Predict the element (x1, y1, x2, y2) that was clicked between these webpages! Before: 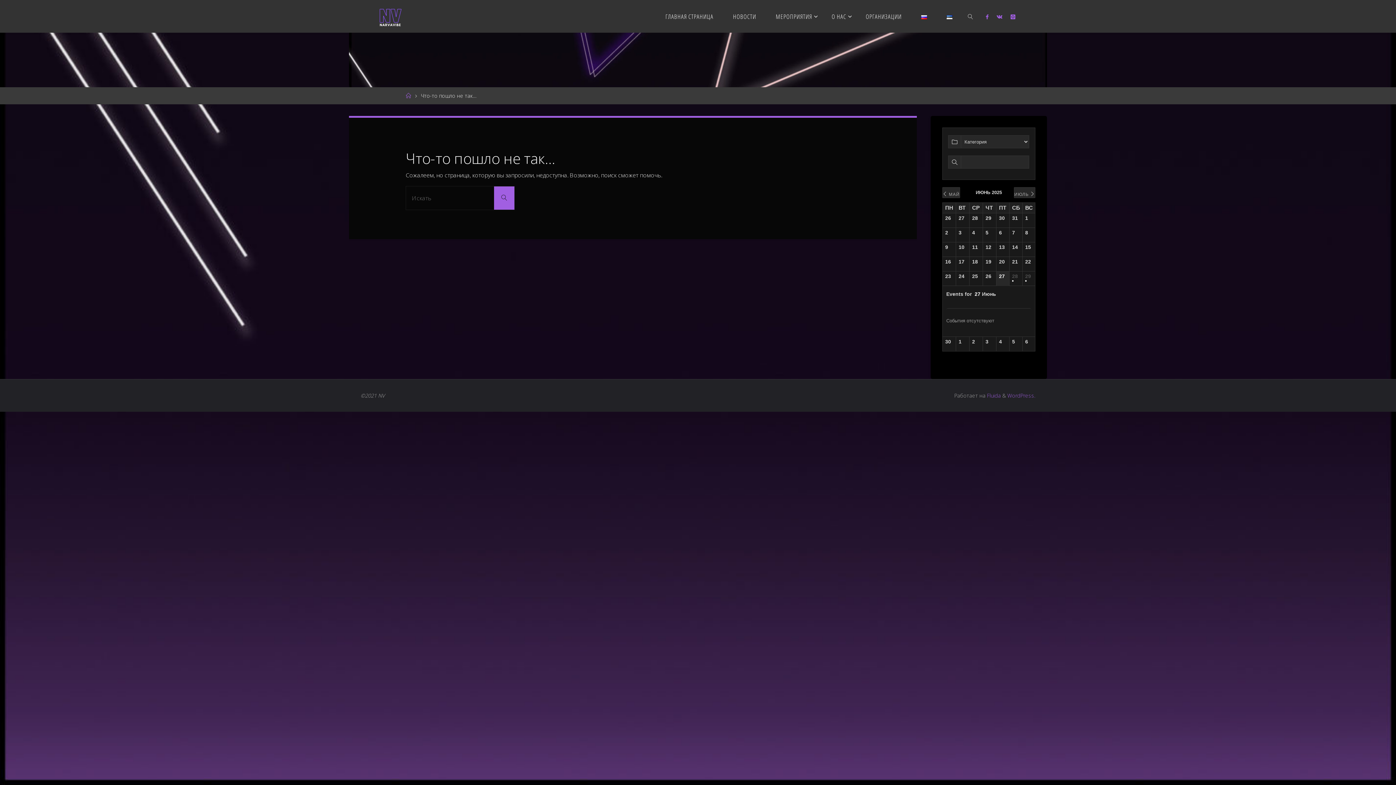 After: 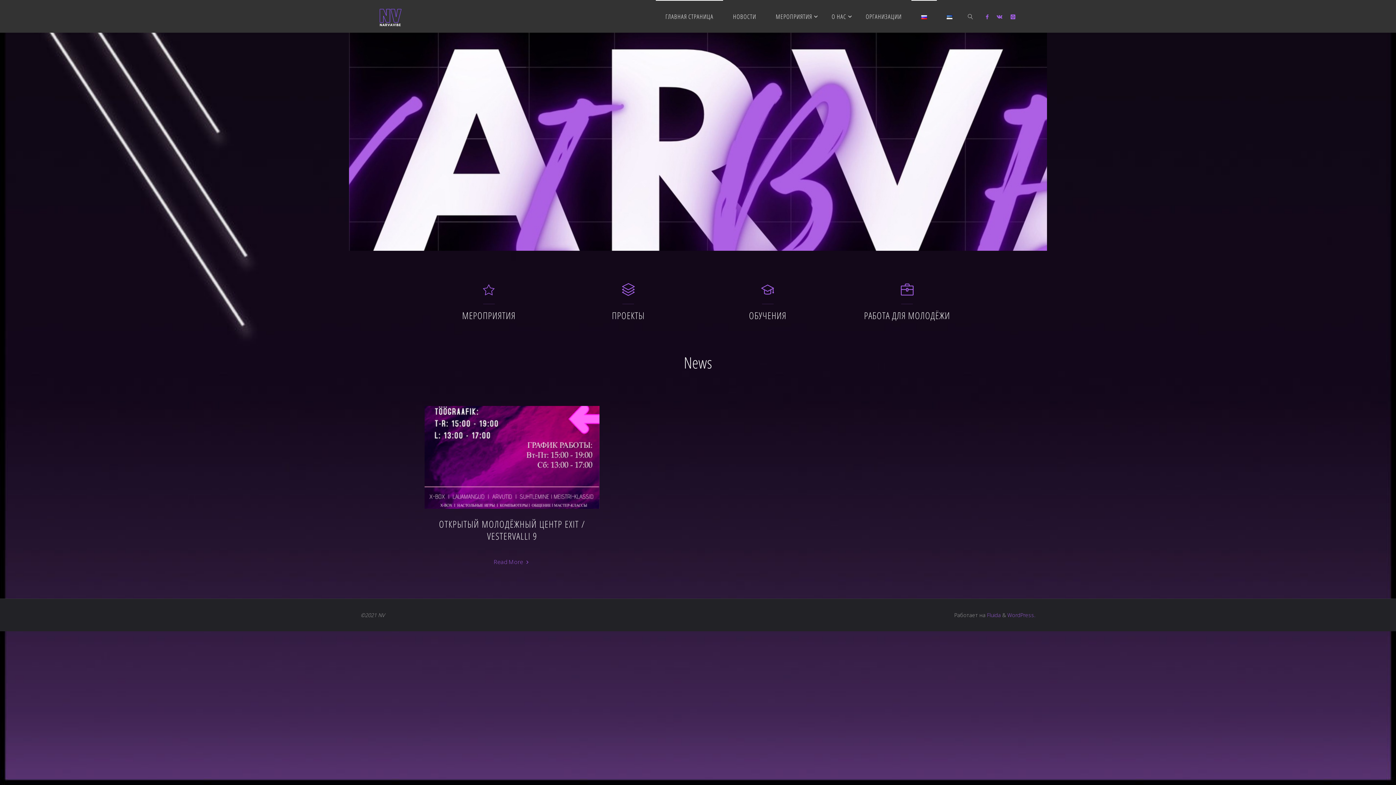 Action: label: ГЛАВНАЯ СТРАНИЦА bbox: (655, 0, 723, 32)